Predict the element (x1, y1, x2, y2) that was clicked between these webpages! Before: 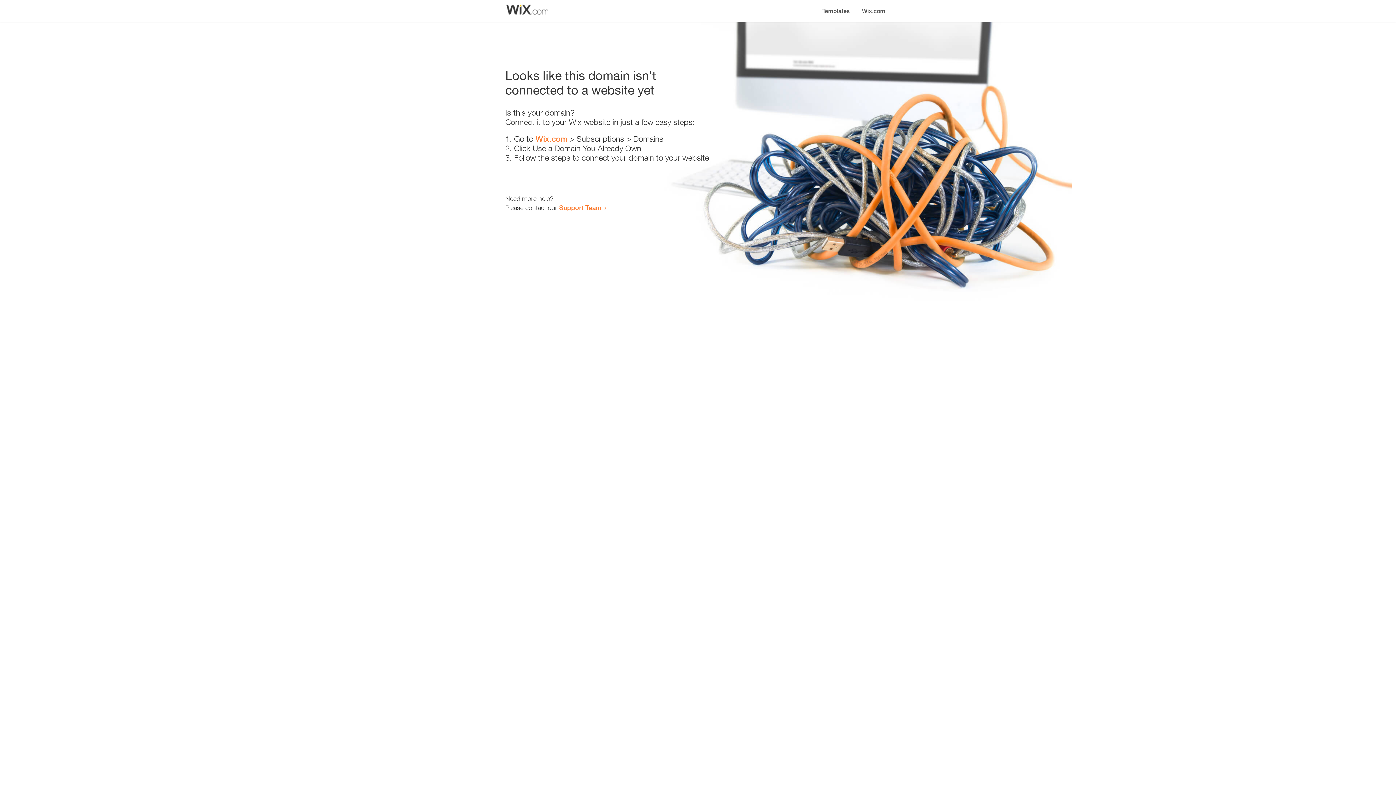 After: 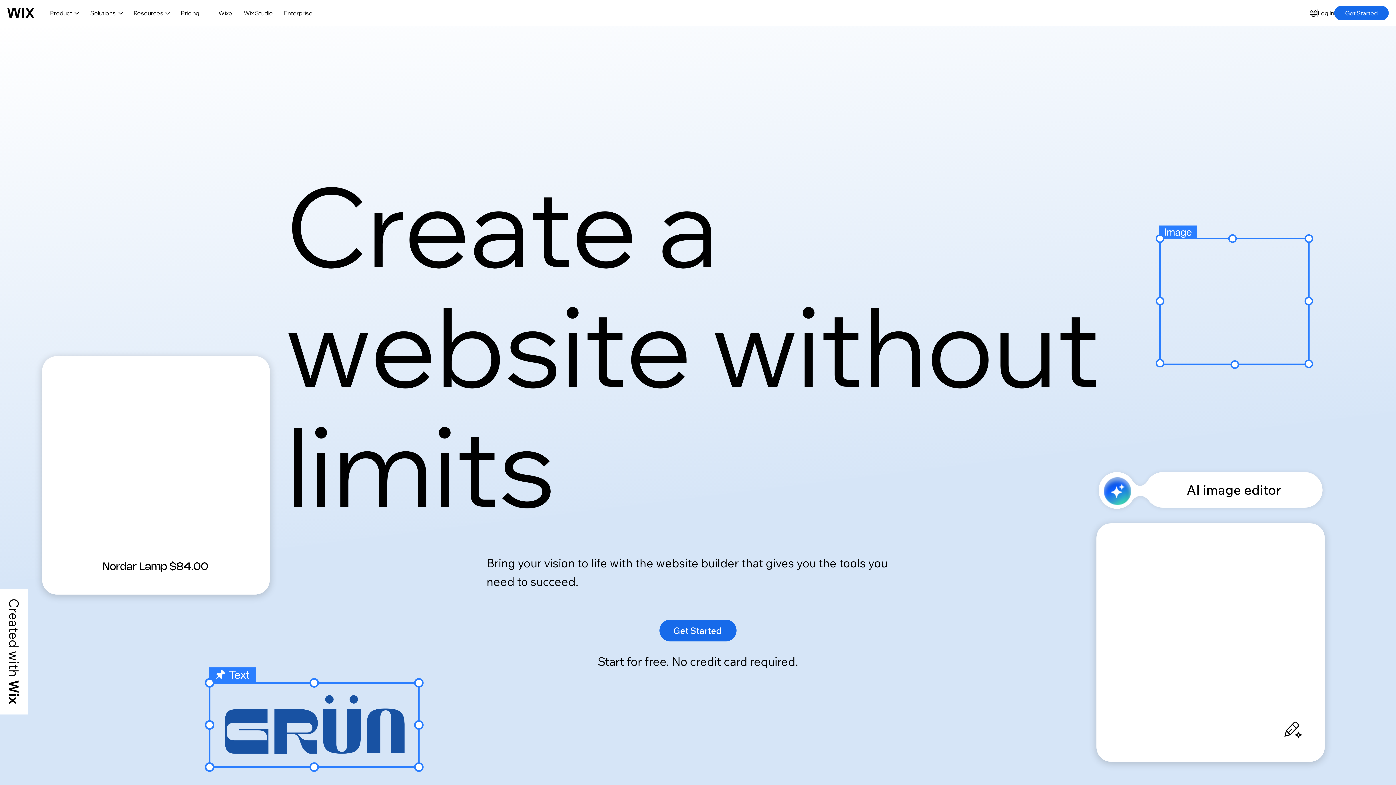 Action: bbox: (535, 134, 567, 143) label: Wix.com